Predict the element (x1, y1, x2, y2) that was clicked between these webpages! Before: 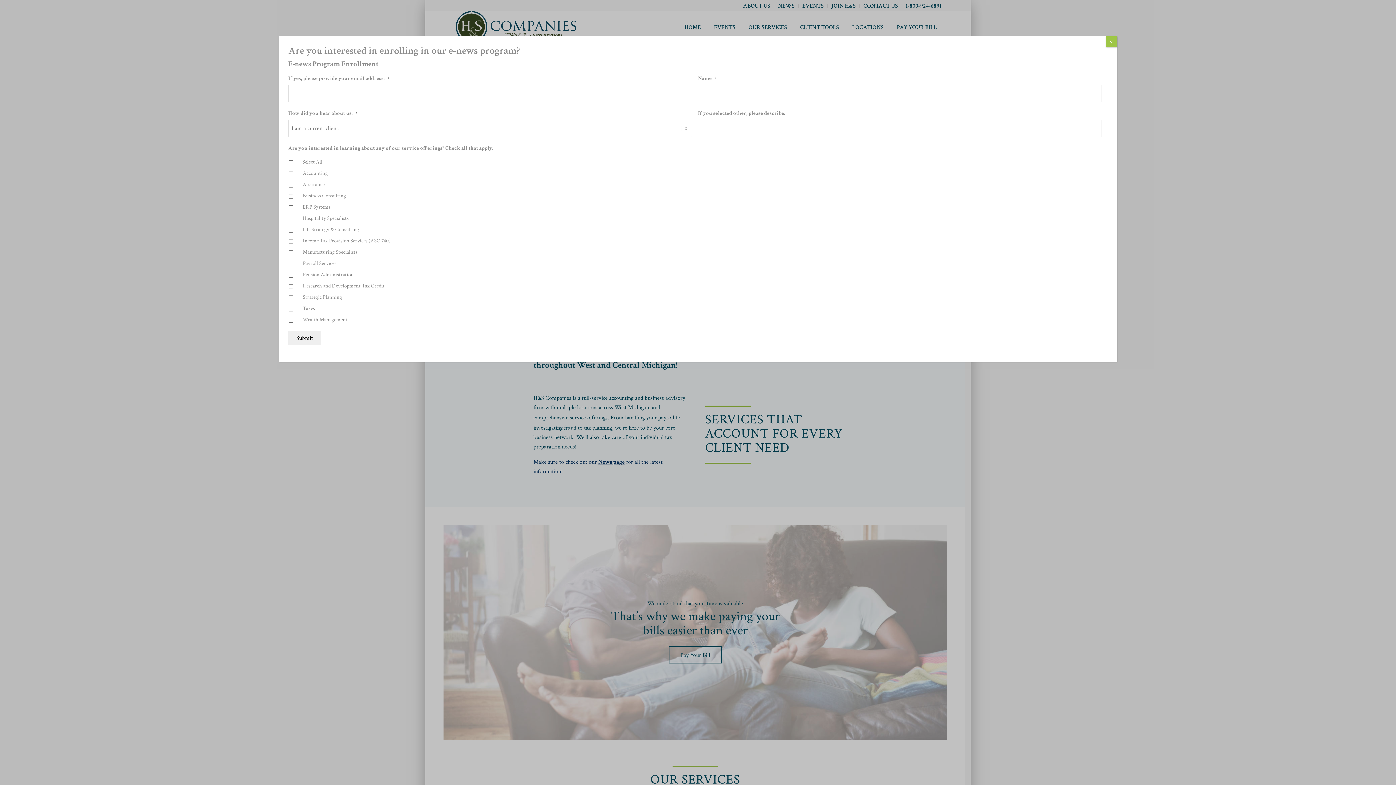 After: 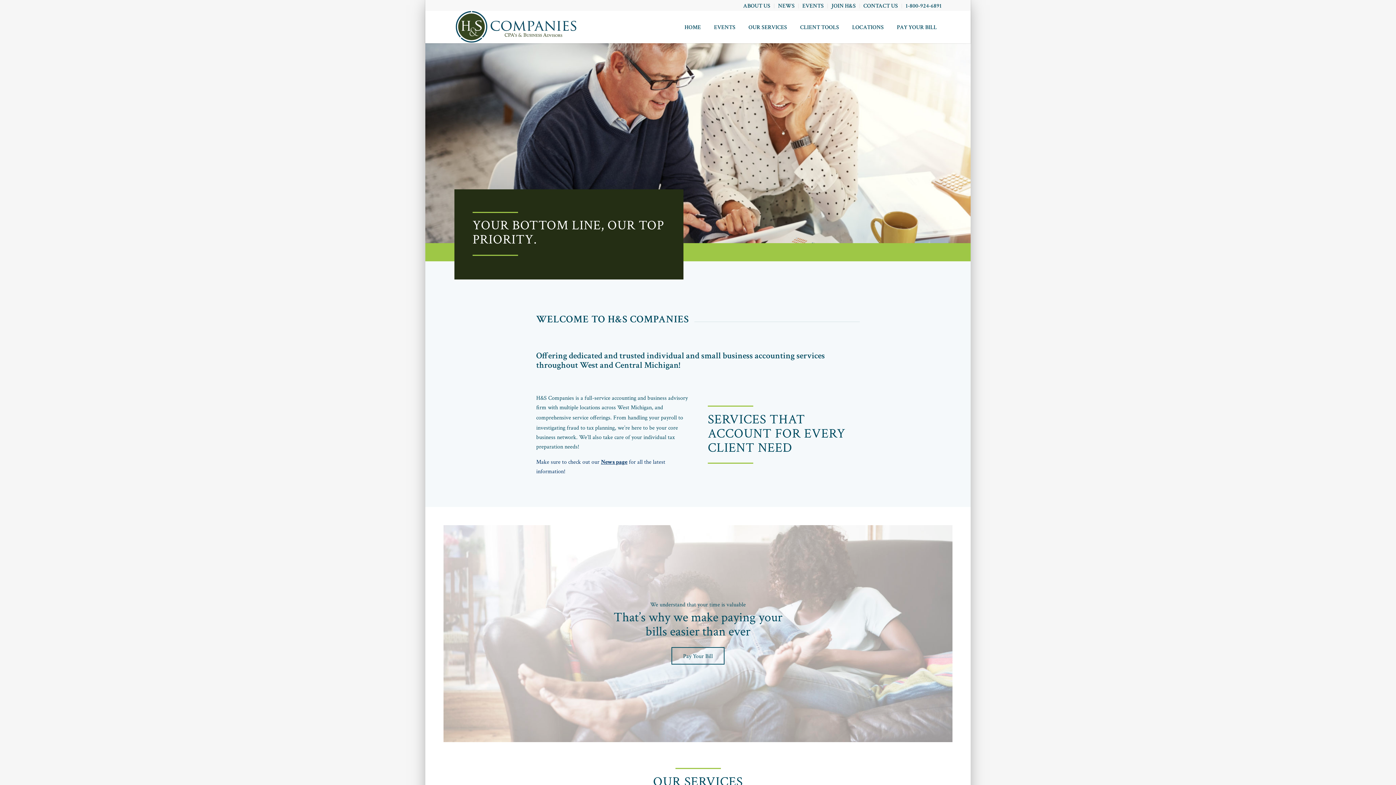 Action: bbox: (1106, 36, 1117, 47) label: Close